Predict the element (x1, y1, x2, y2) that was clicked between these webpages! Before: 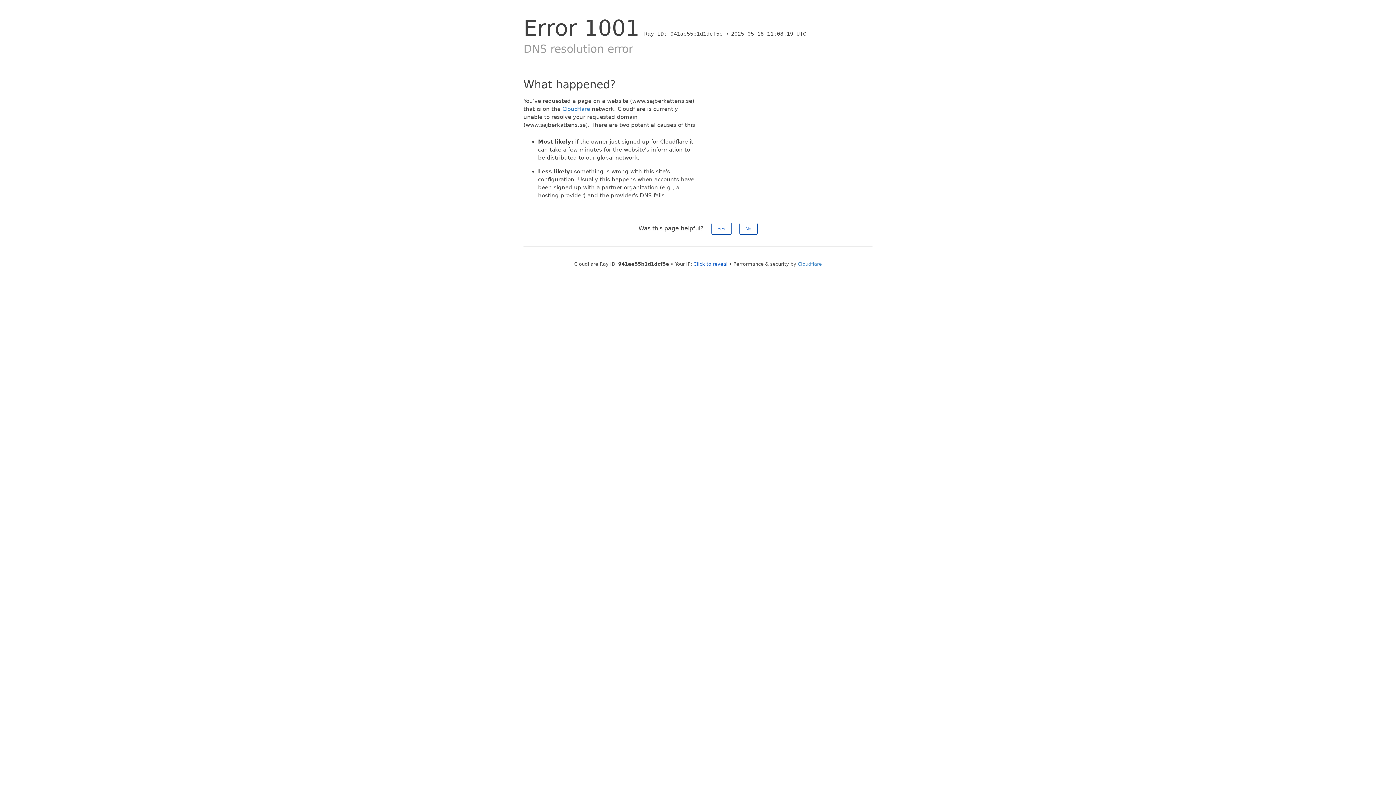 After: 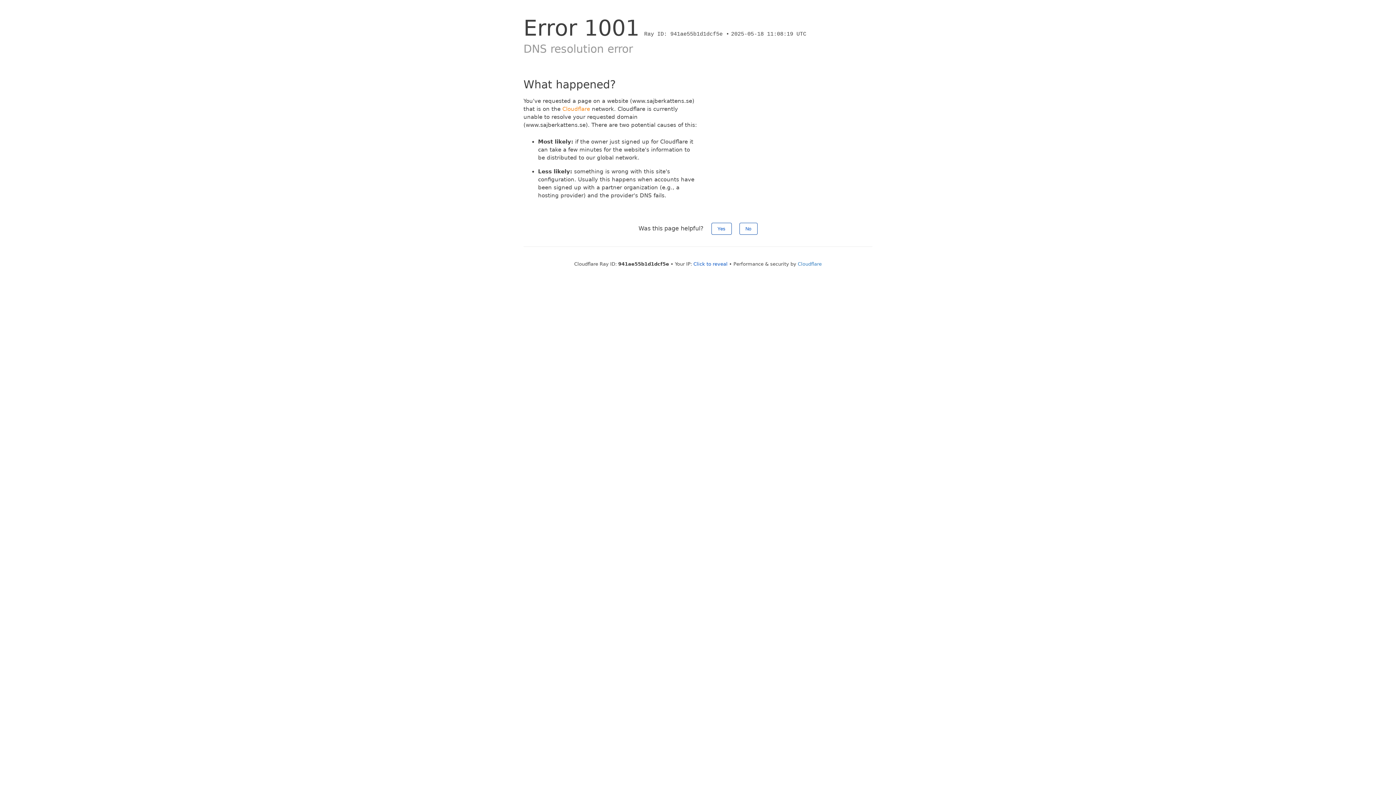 Action: label: Cloudflare bbox: (562, 105, 590, 112)